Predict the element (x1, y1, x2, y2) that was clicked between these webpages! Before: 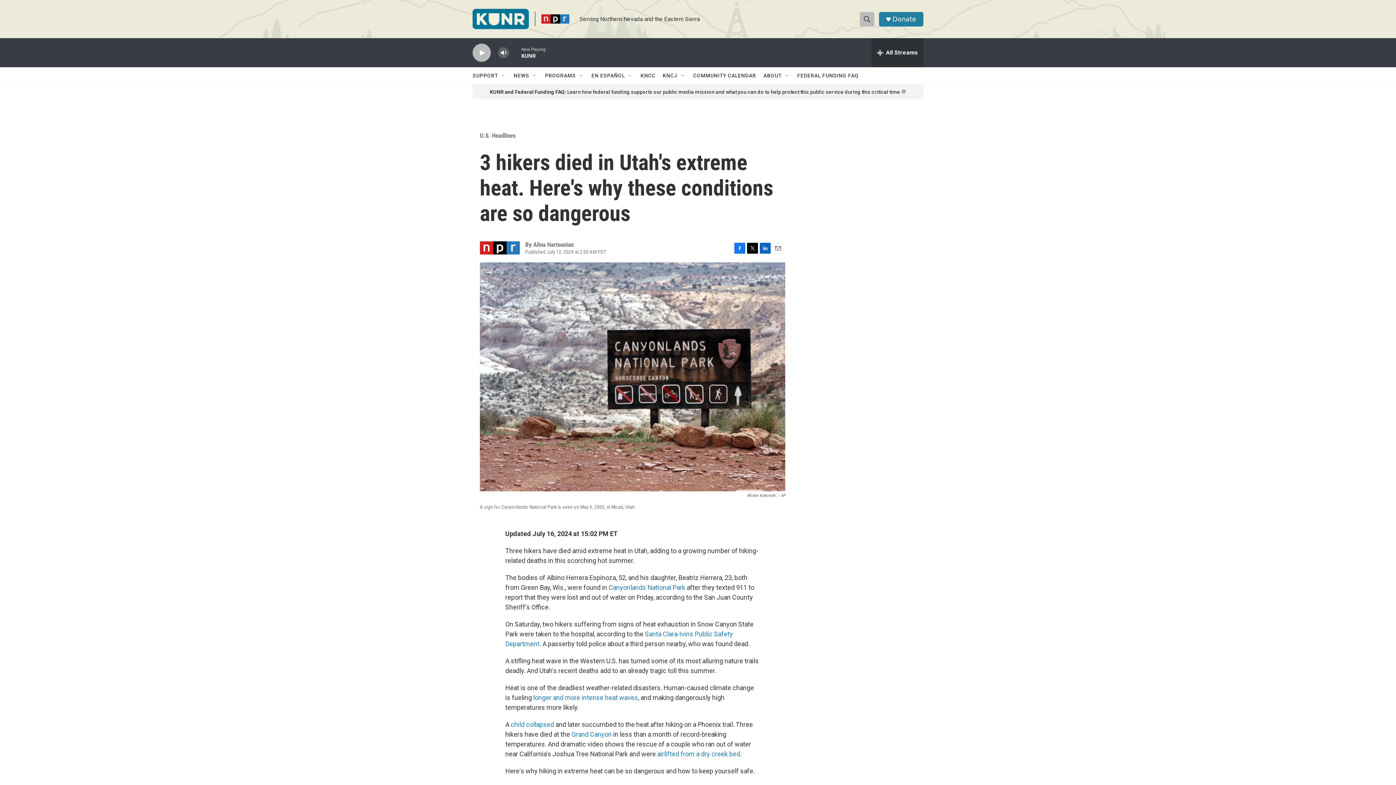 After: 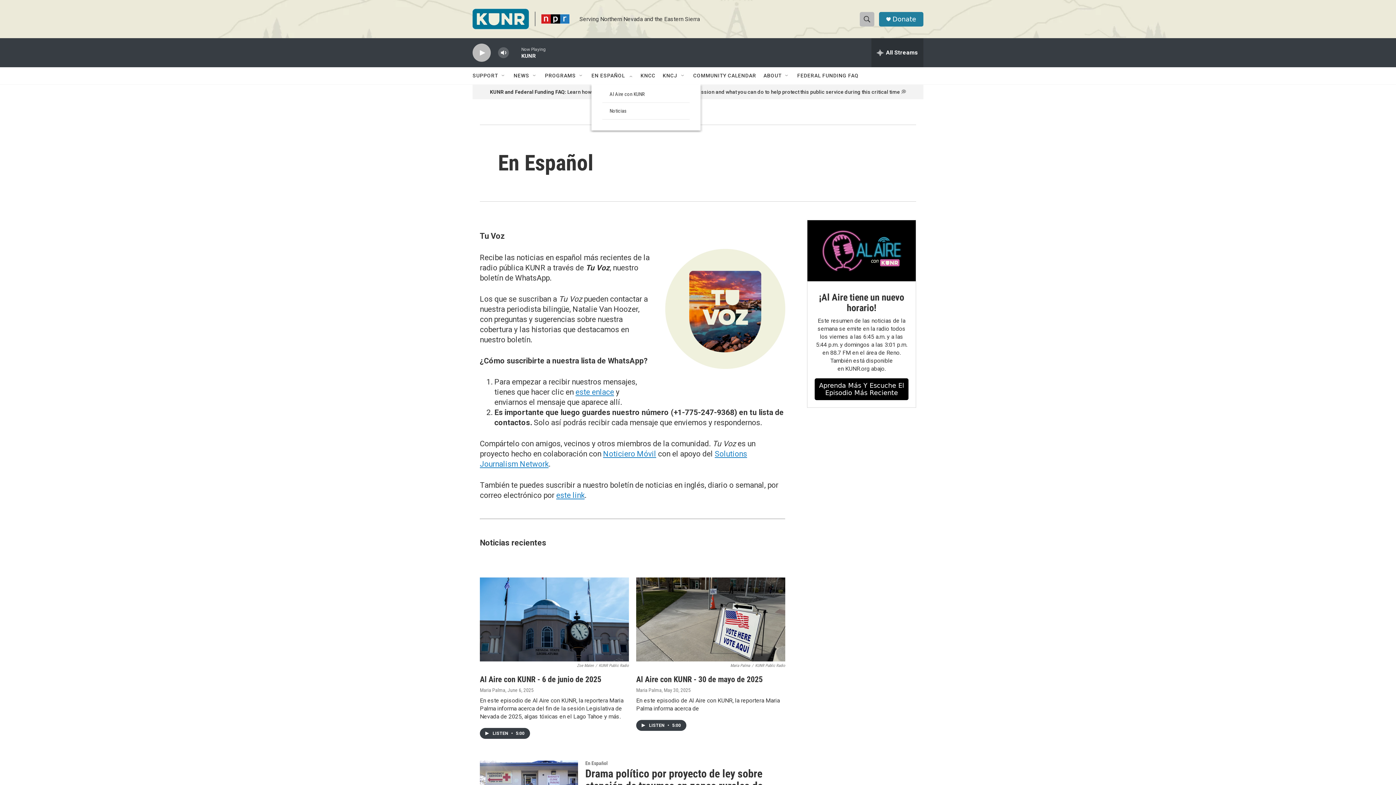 Action: bbox: (591, 67, 625, 84) label: EN ESPAÑOL